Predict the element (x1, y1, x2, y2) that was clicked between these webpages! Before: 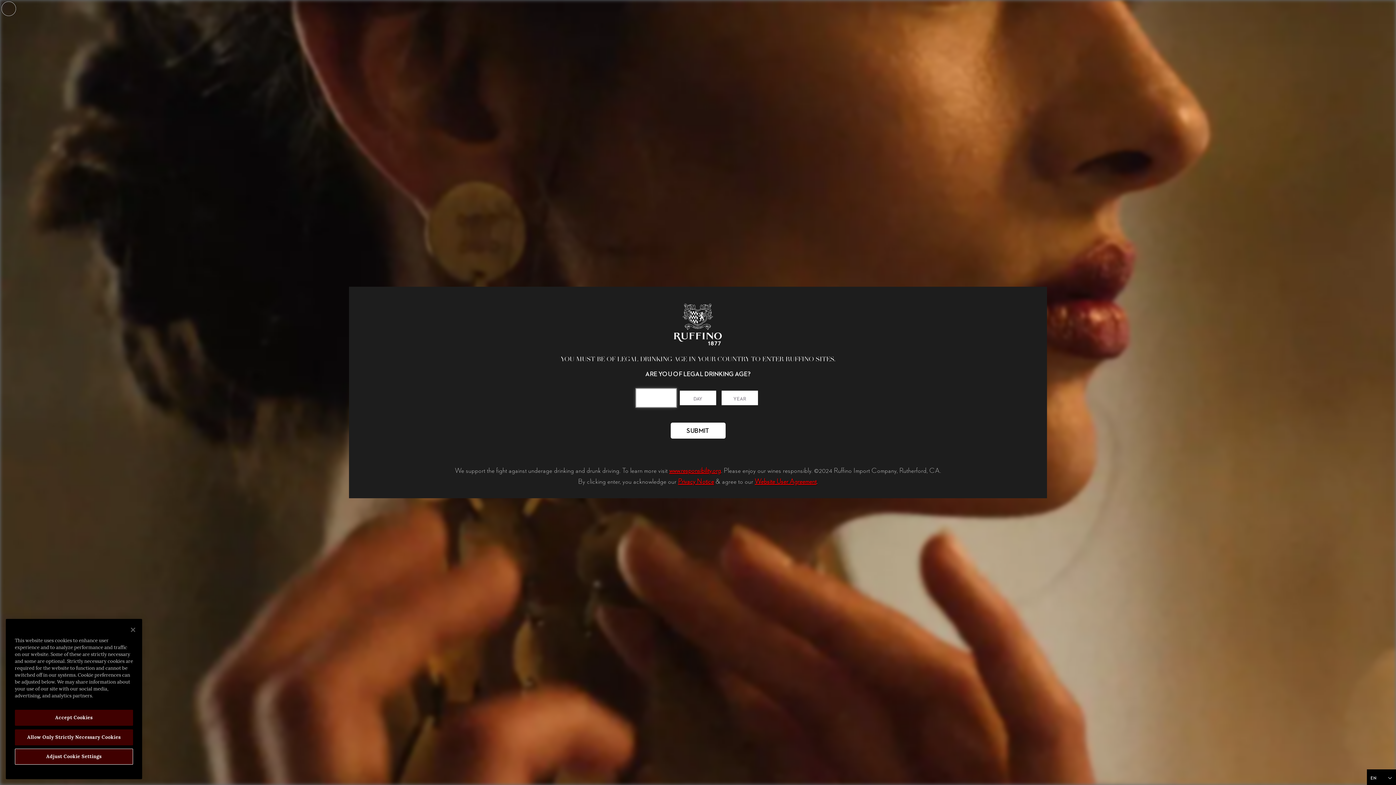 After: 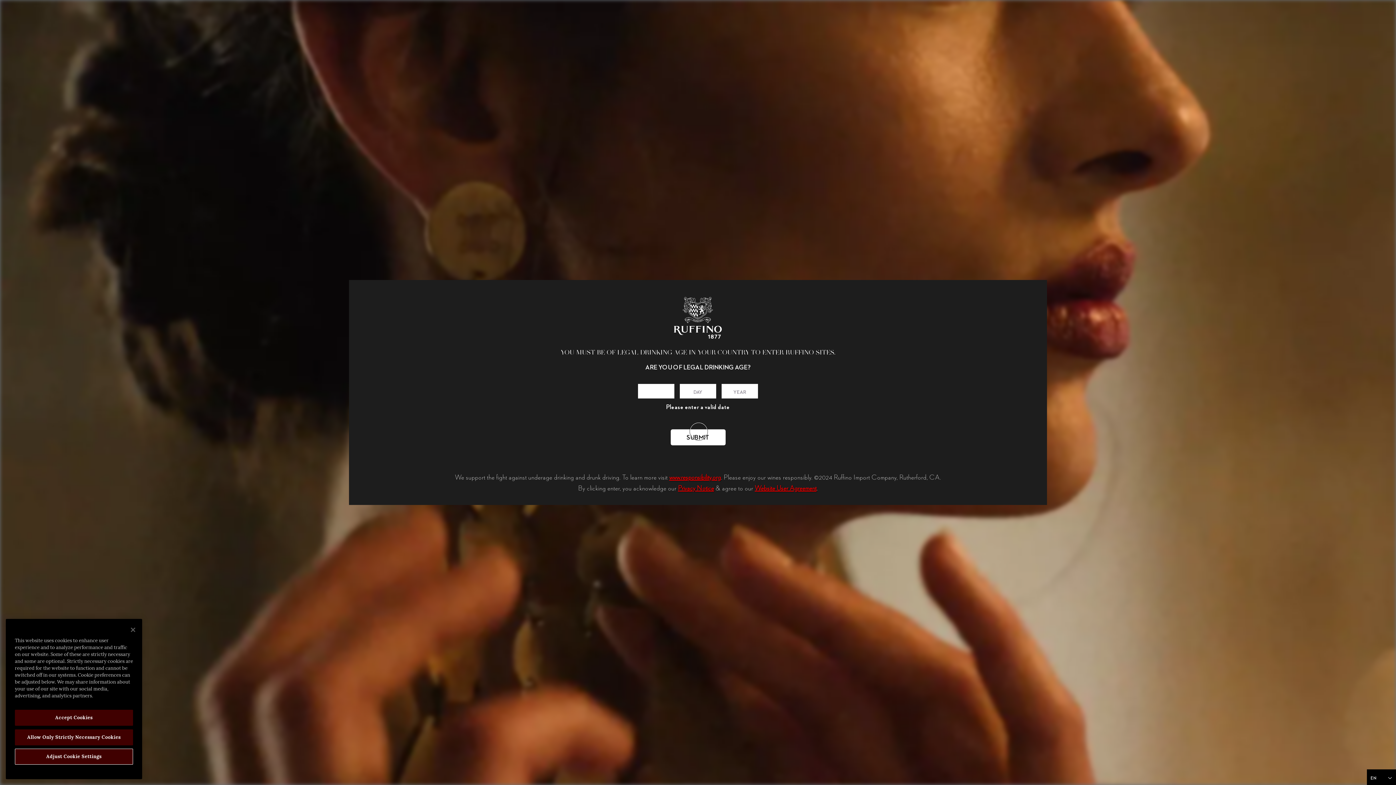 Action: label: SUBMIT bbox: (670, 422, 725, 438)